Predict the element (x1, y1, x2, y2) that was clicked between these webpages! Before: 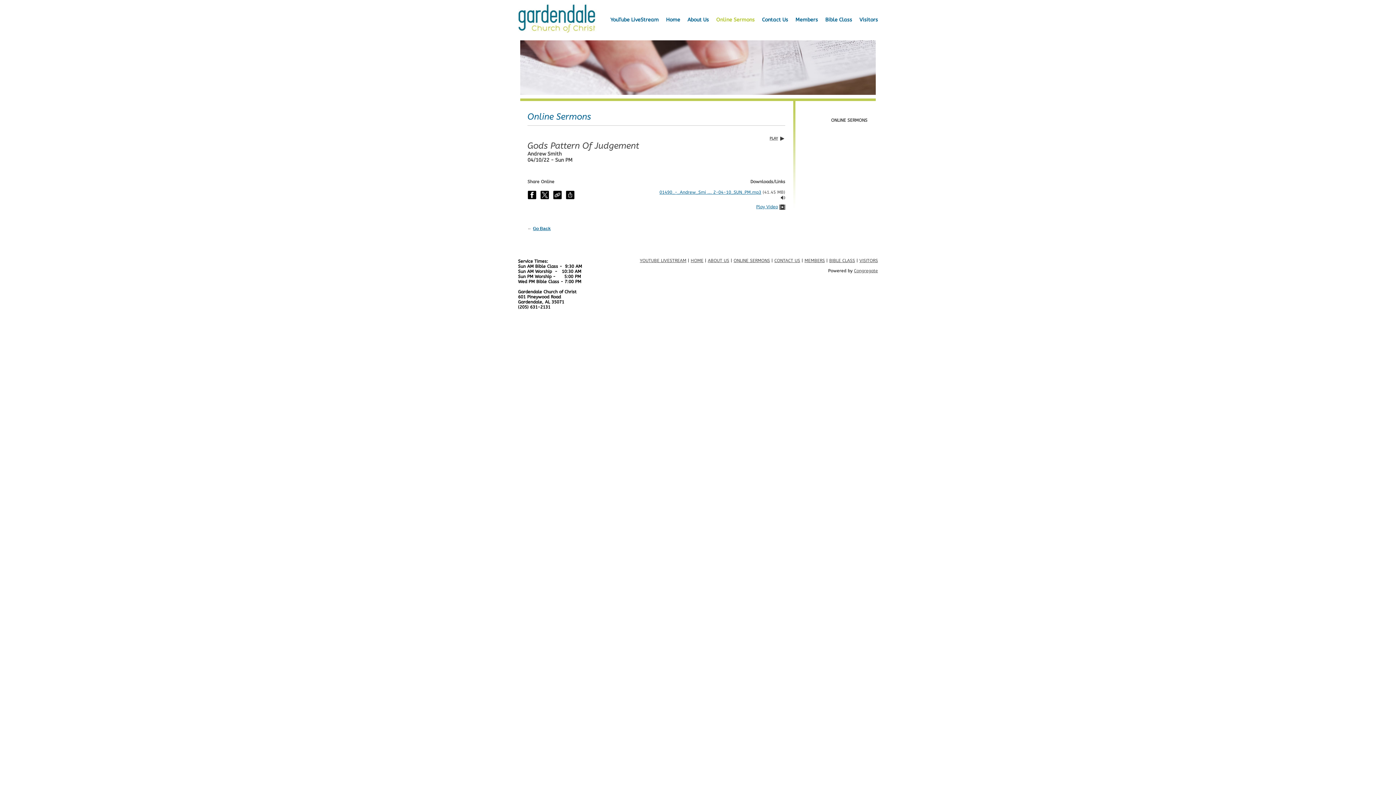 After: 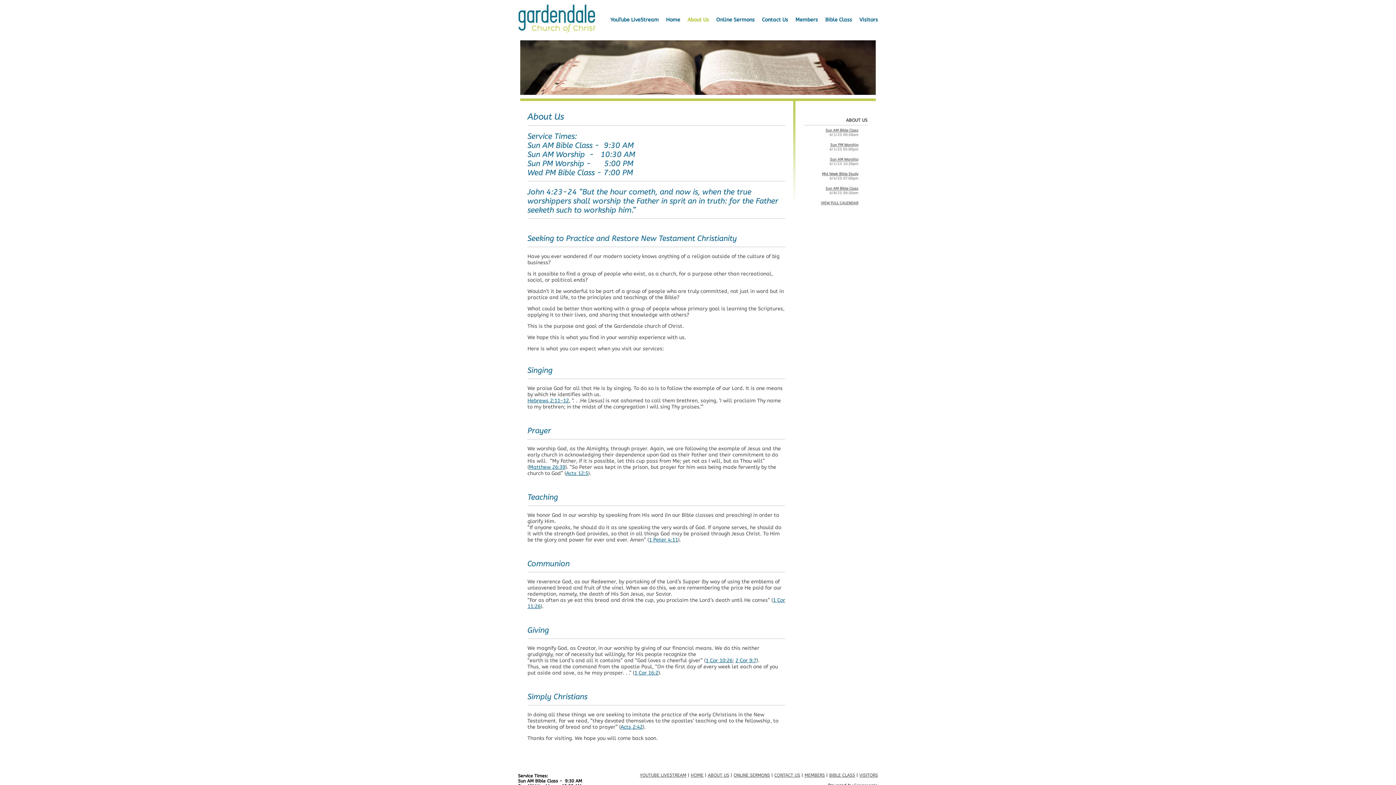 Action: label: ABOUT US bbox: (708, 258, 729, 263)